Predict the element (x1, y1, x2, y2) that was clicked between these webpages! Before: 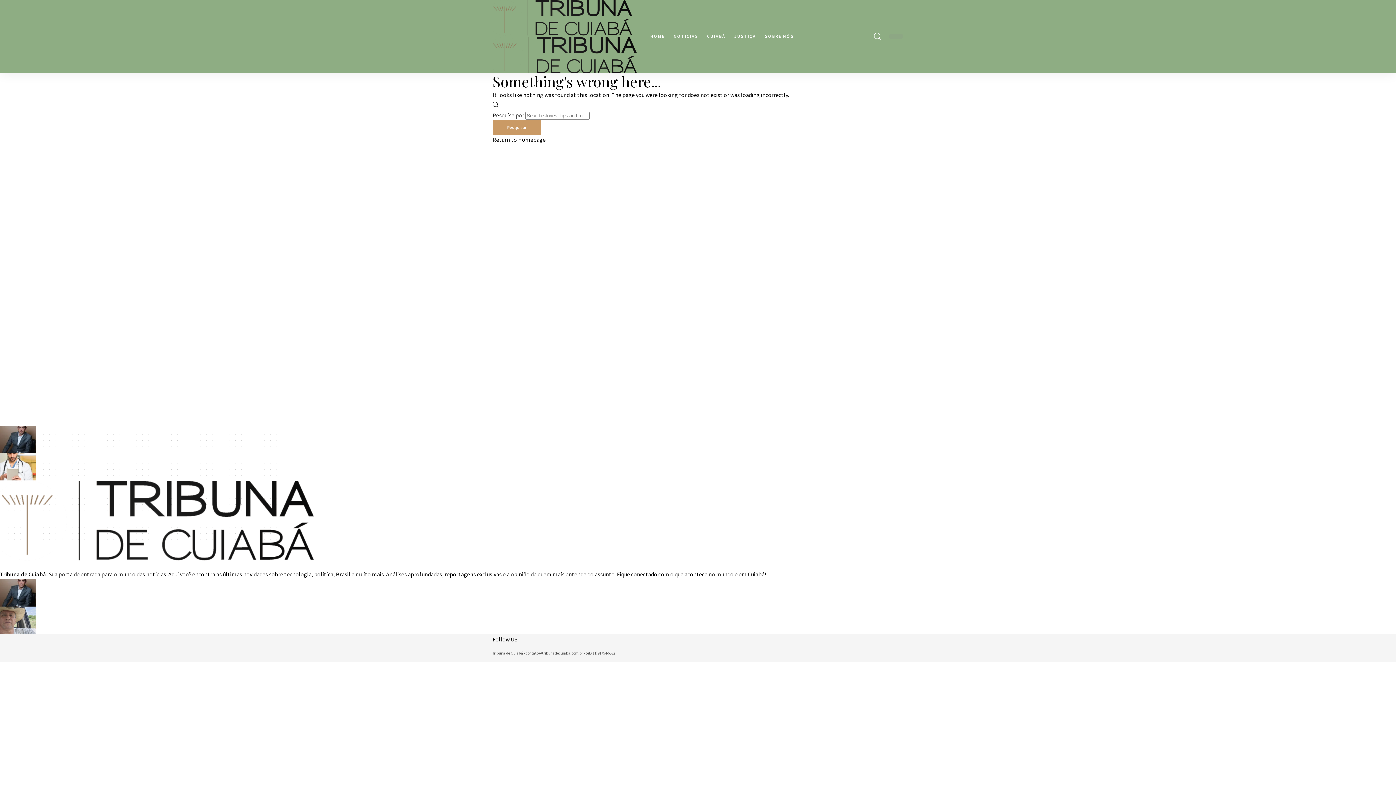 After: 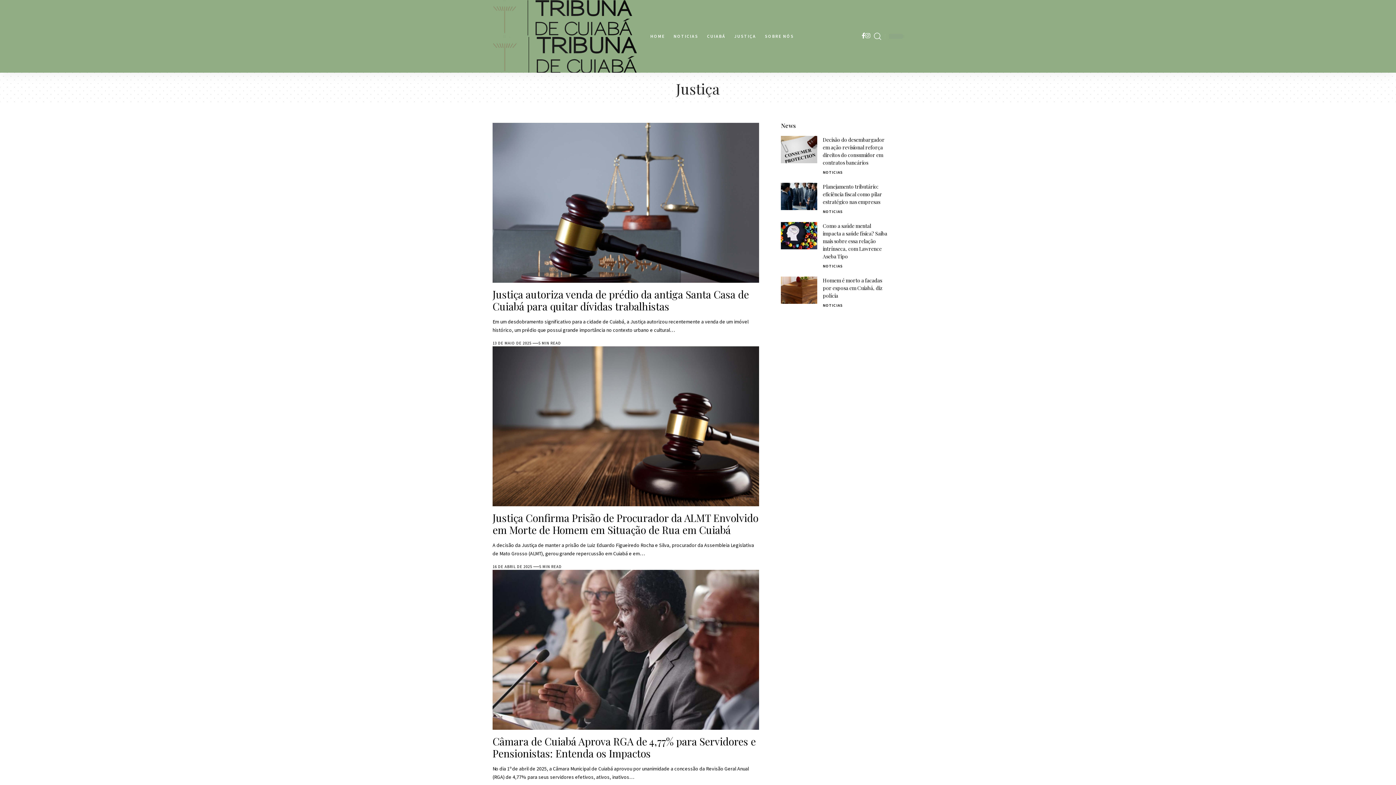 Action: label: JUSTIÇA bbox: (730, 18, 760, 54)